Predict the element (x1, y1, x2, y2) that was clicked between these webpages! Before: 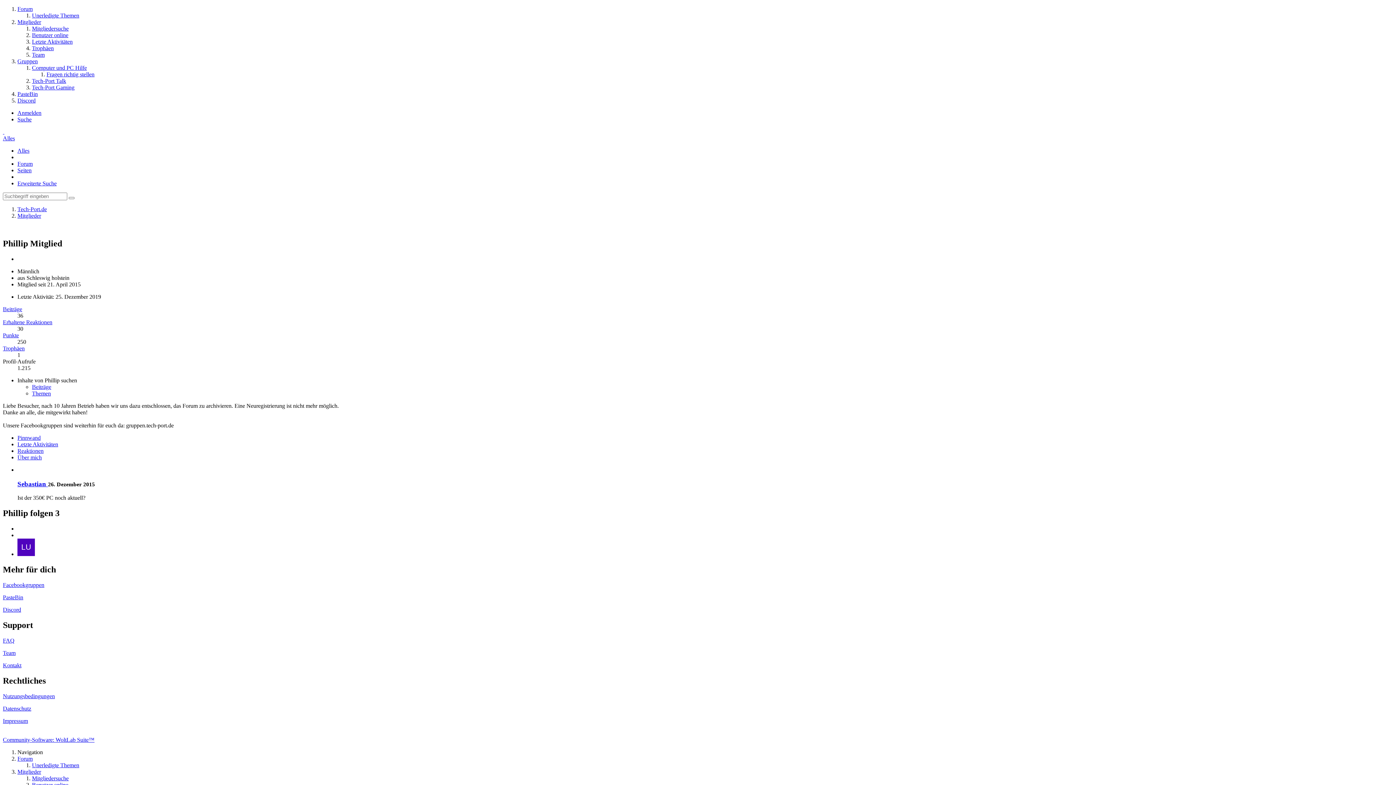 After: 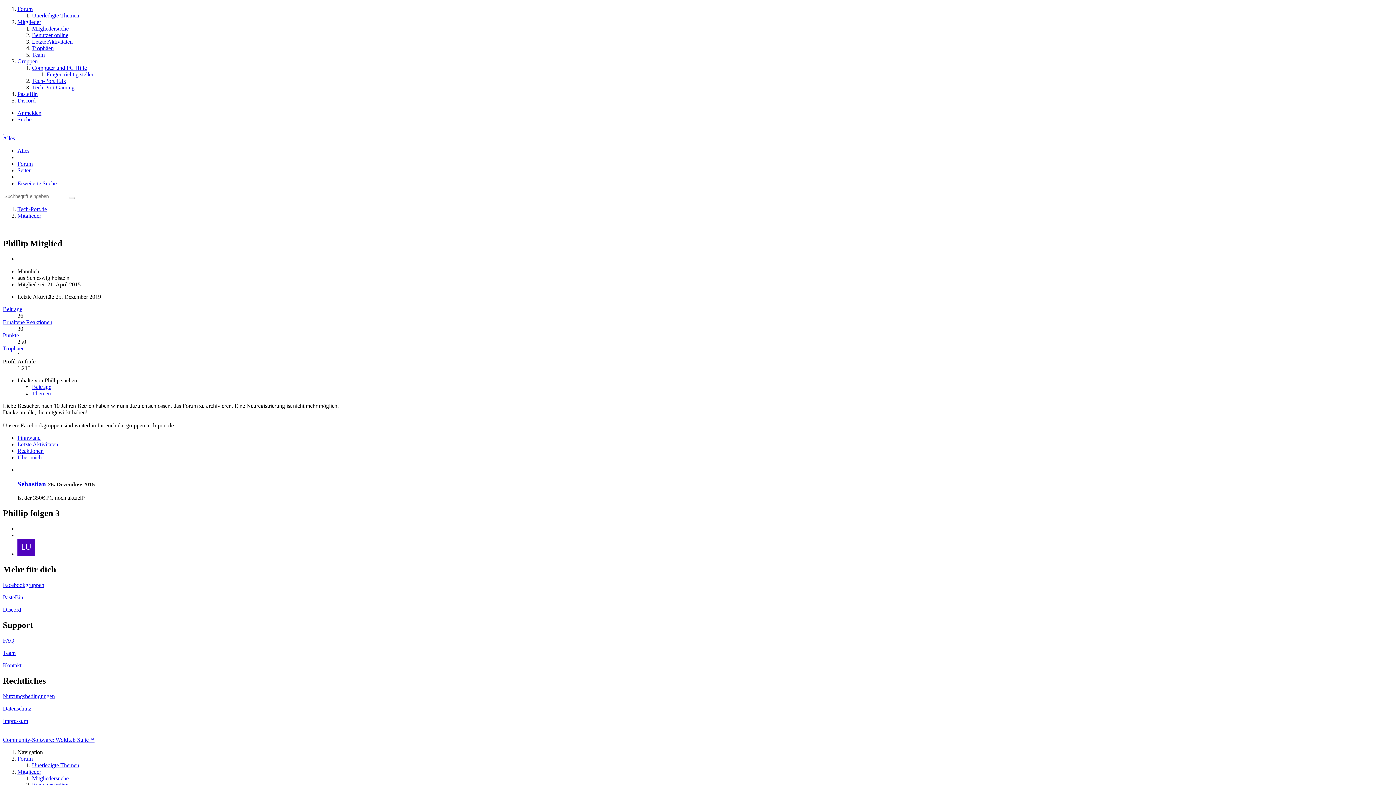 Action: label: PasteBin bbox: (17, 90, 37, 97)